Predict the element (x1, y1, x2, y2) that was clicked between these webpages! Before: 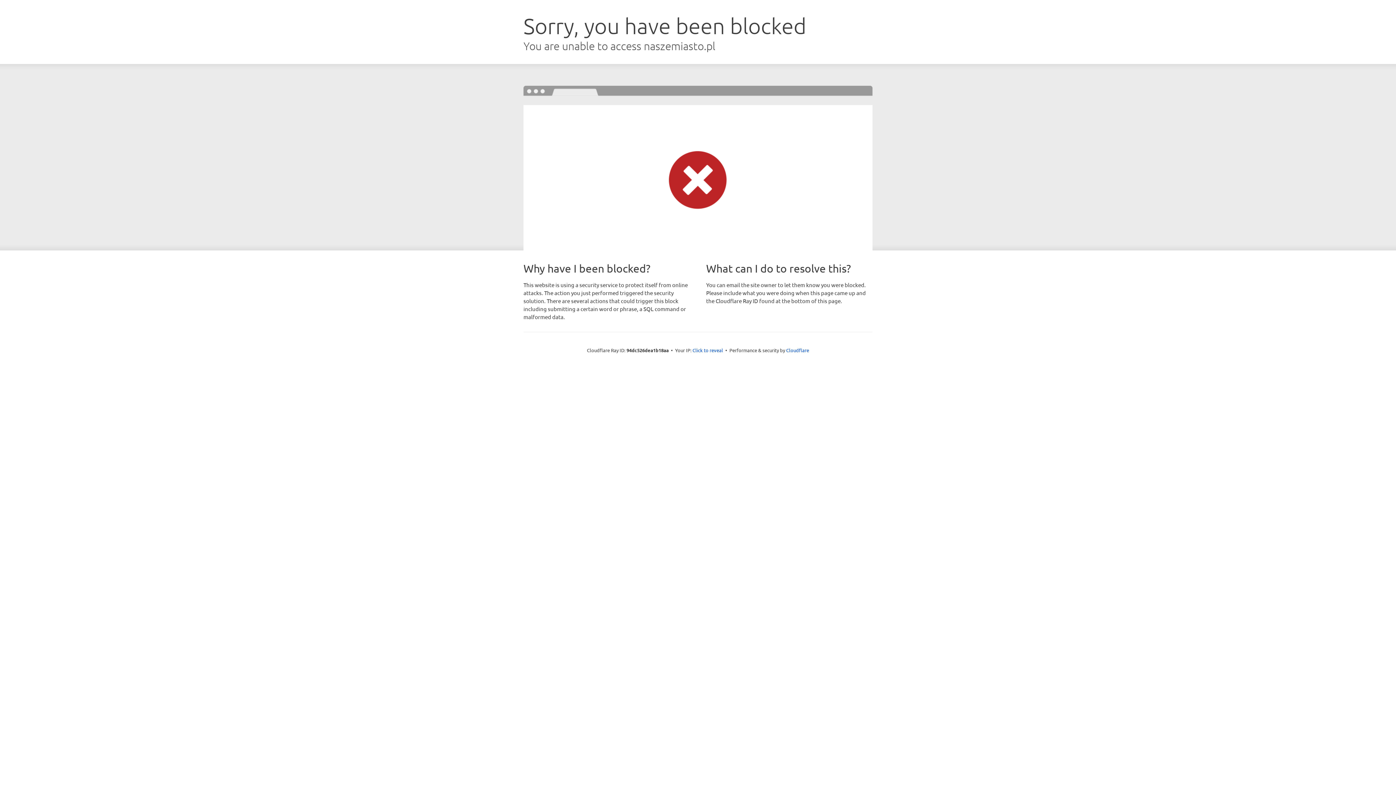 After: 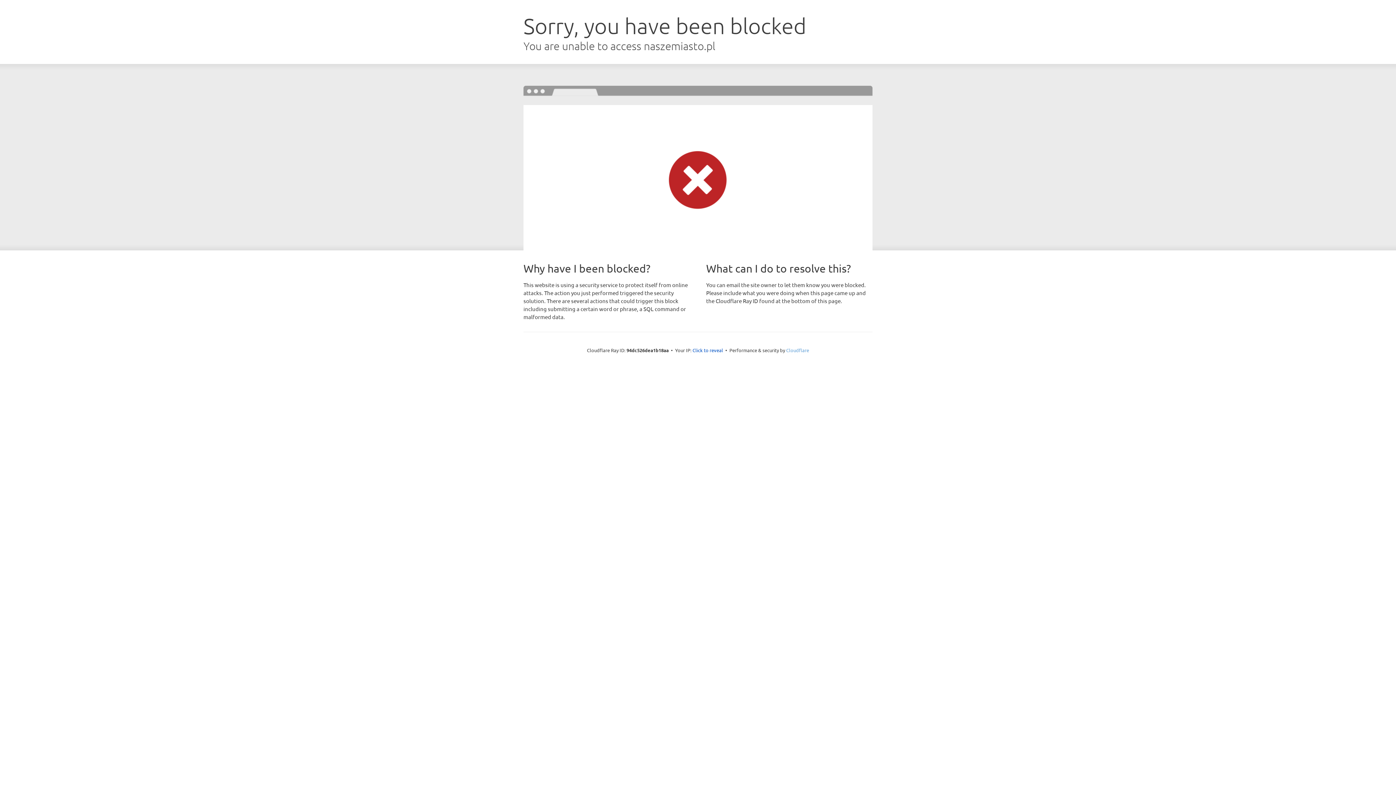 Action: label: Cloudflare bbox: (786, 347, 809, 353)